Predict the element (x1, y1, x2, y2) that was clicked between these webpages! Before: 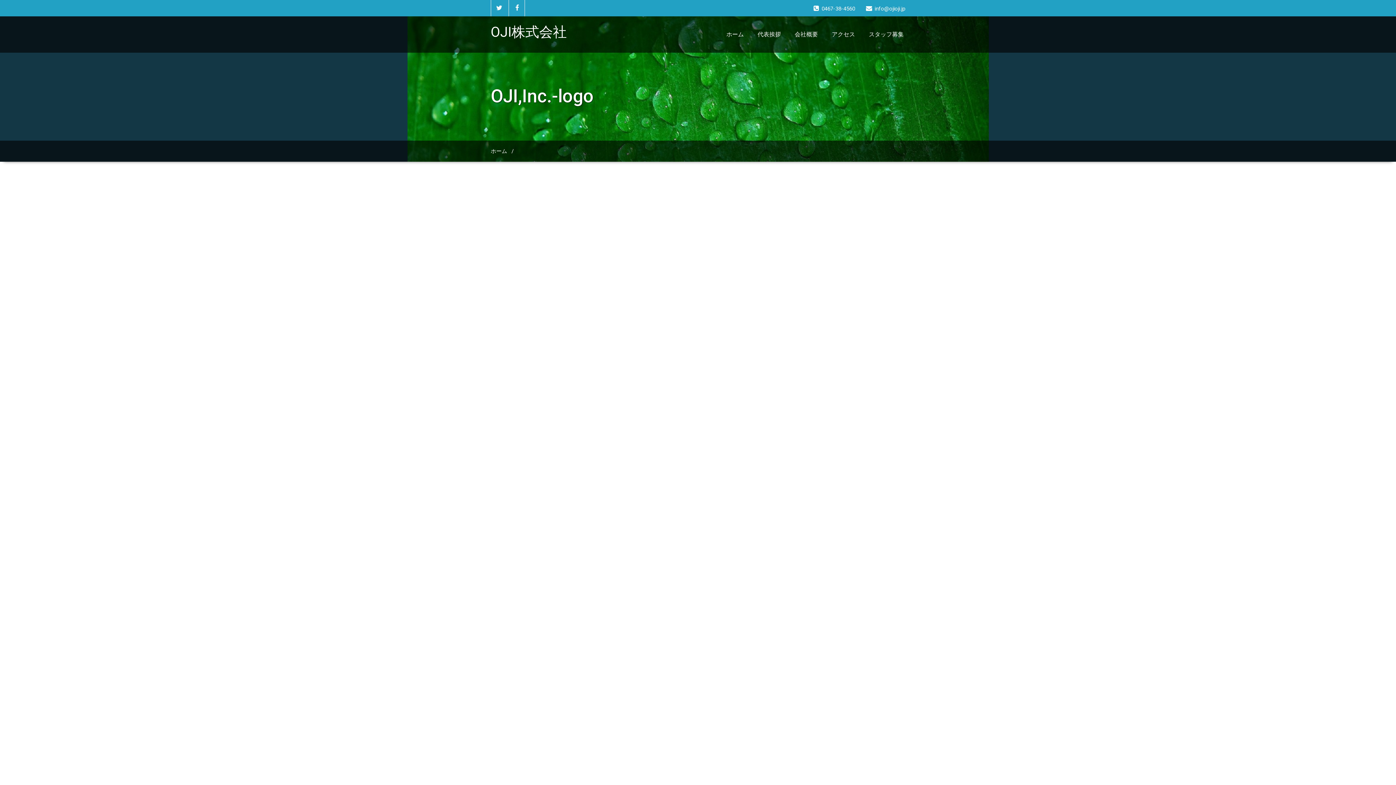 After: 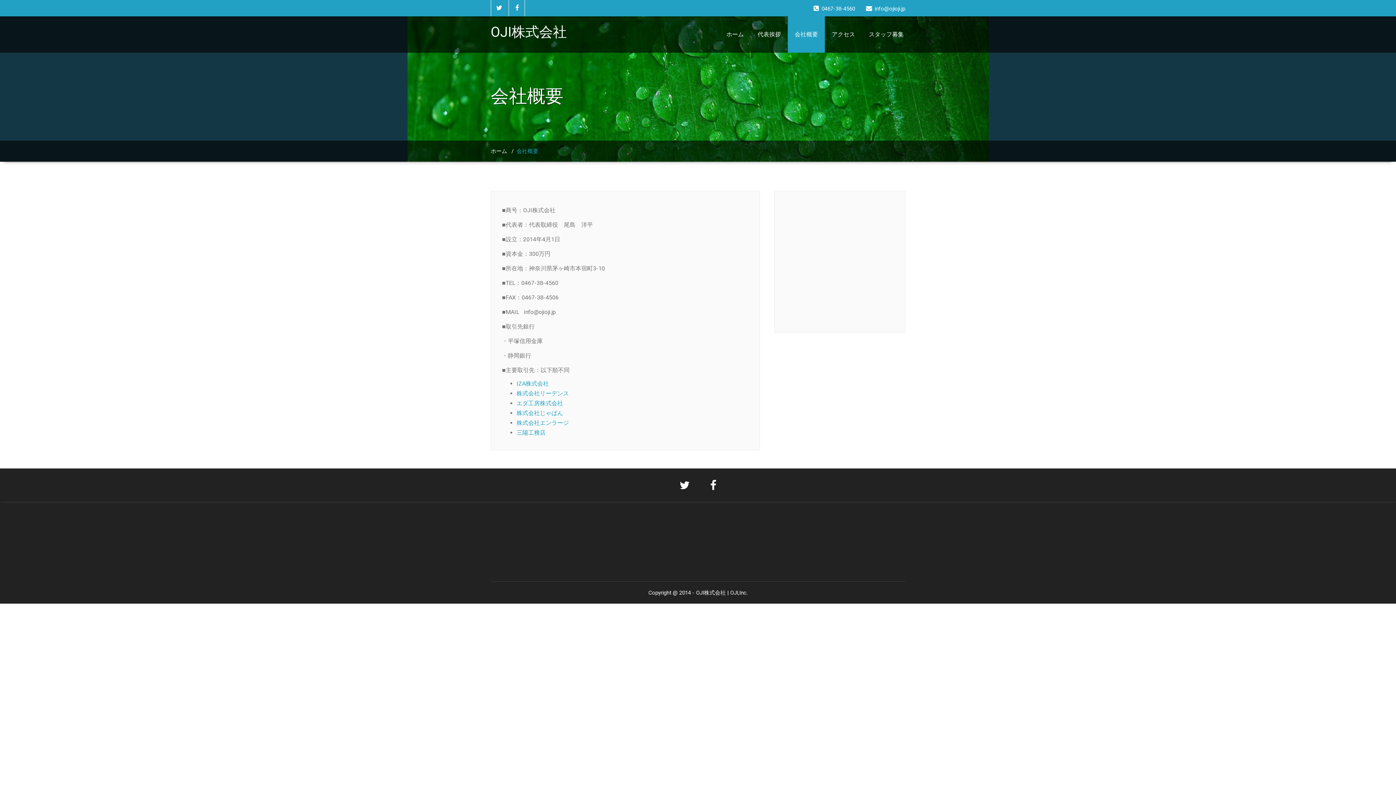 Action: label: 会社概要 bbox: (788, 16, 825, 52)